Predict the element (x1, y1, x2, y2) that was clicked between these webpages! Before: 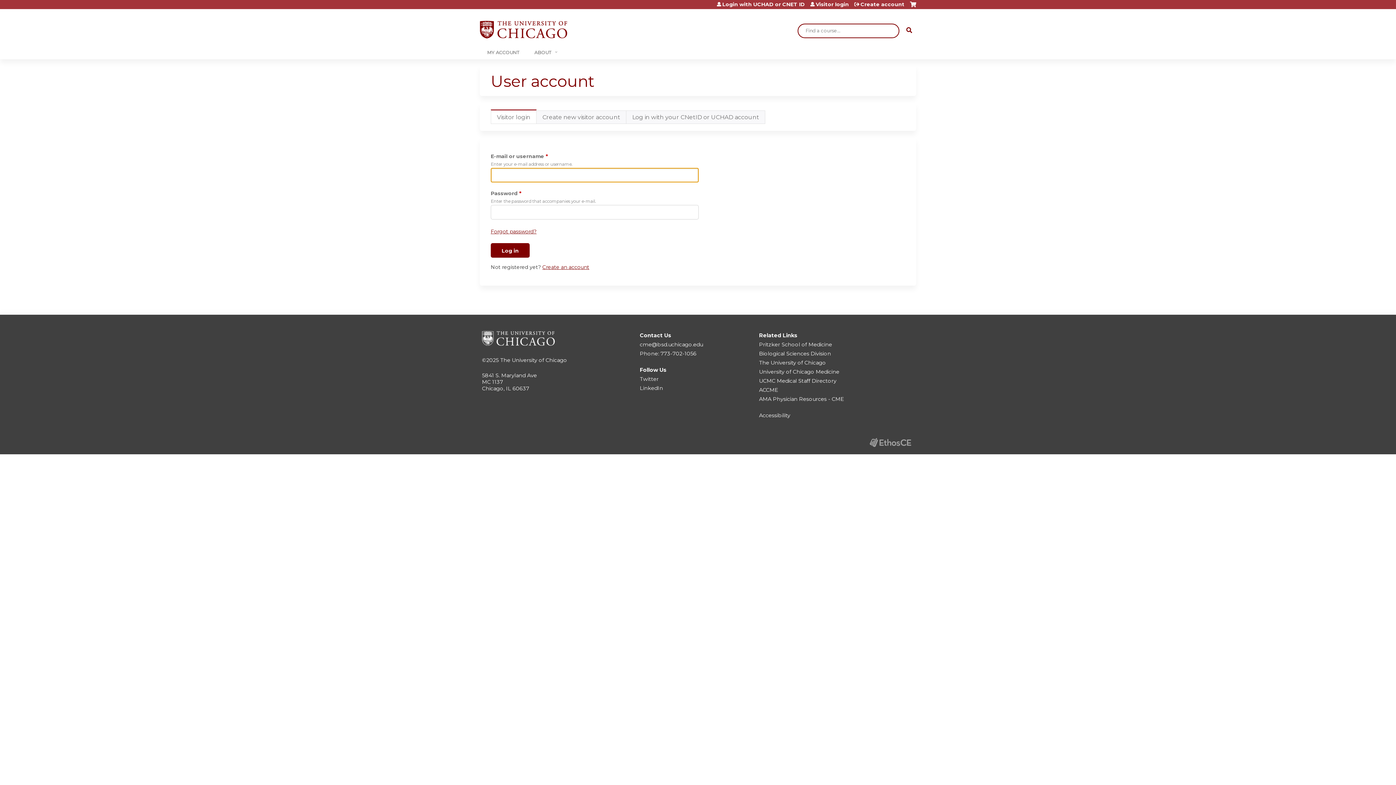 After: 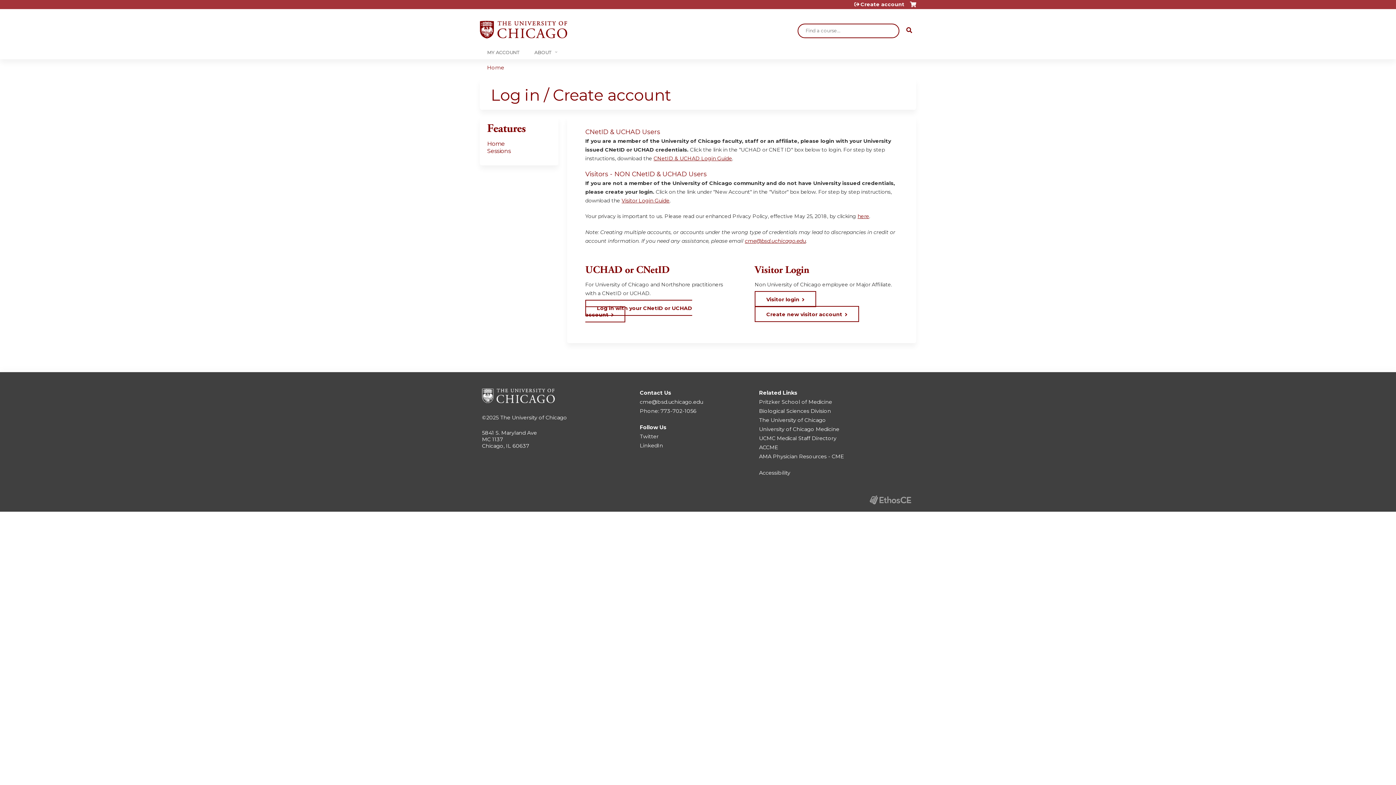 Action: bbox: (854, 1, 904, 6) label: Create account